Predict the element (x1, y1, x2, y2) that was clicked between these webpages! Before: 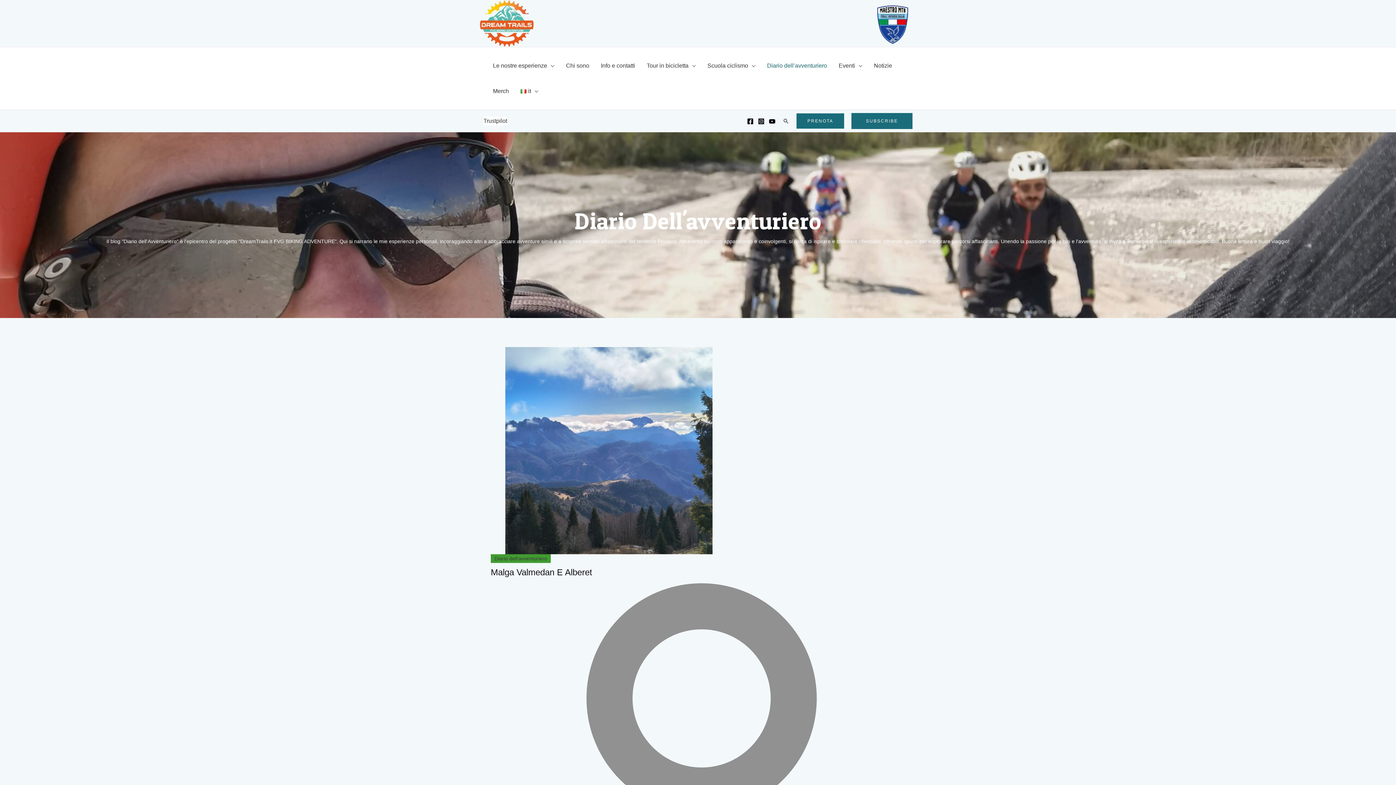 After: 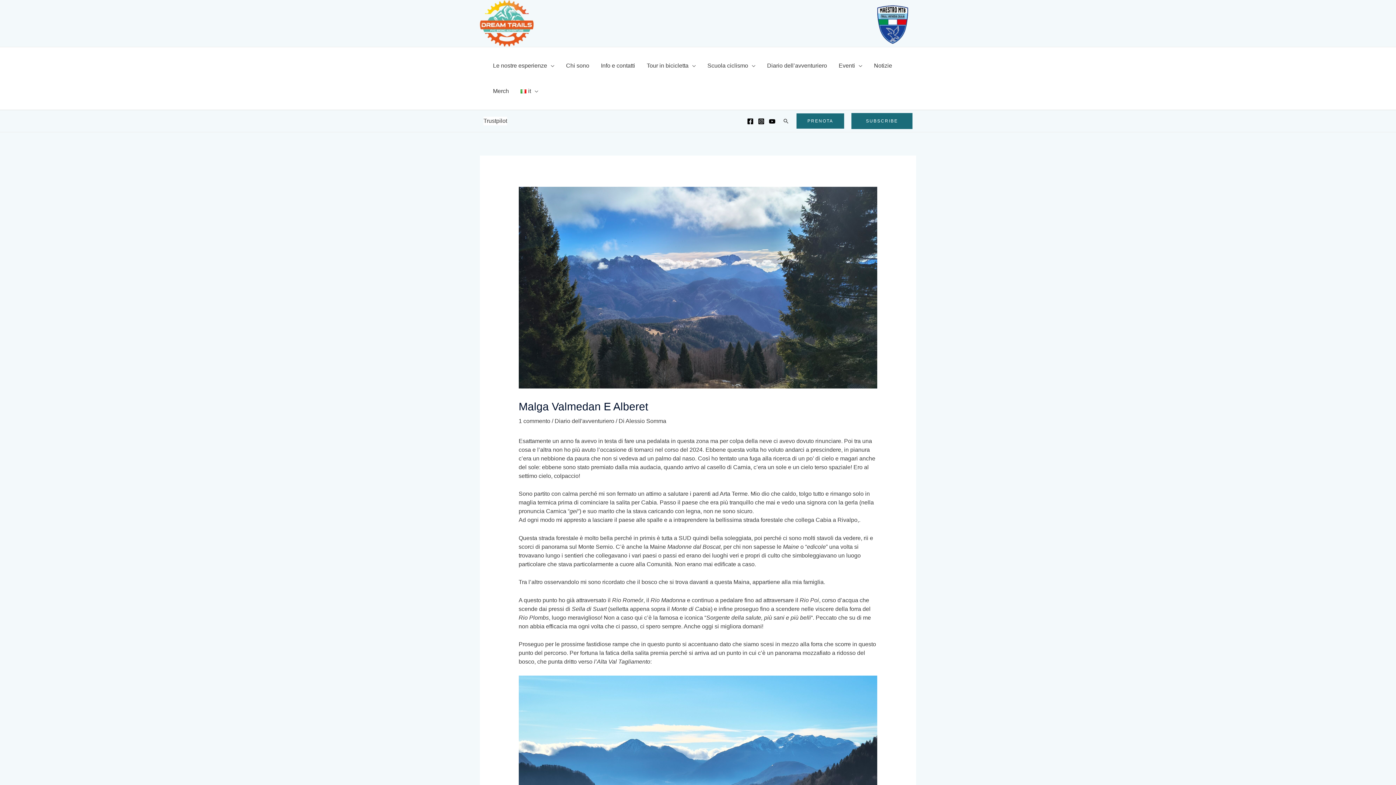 Action: bbox: (505, 447, 712, 453)